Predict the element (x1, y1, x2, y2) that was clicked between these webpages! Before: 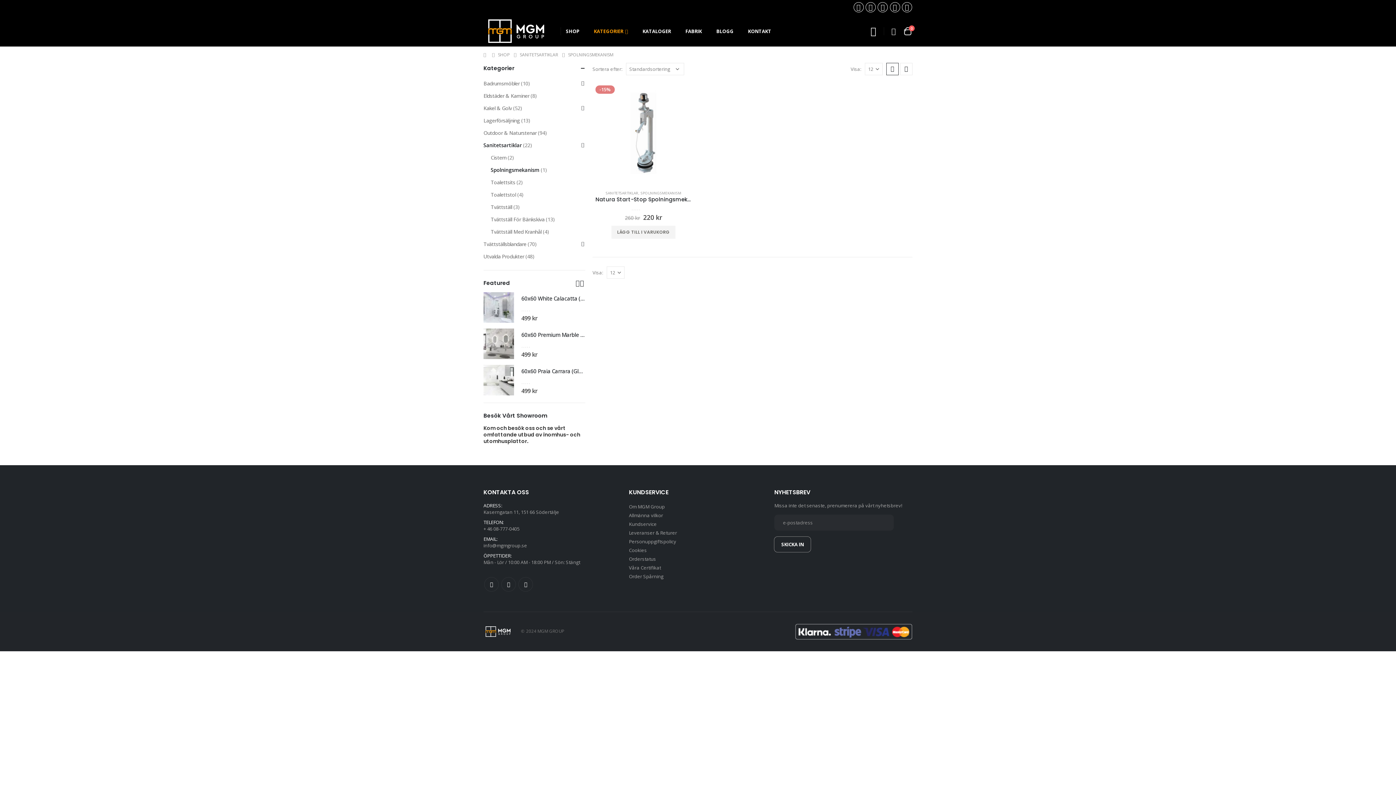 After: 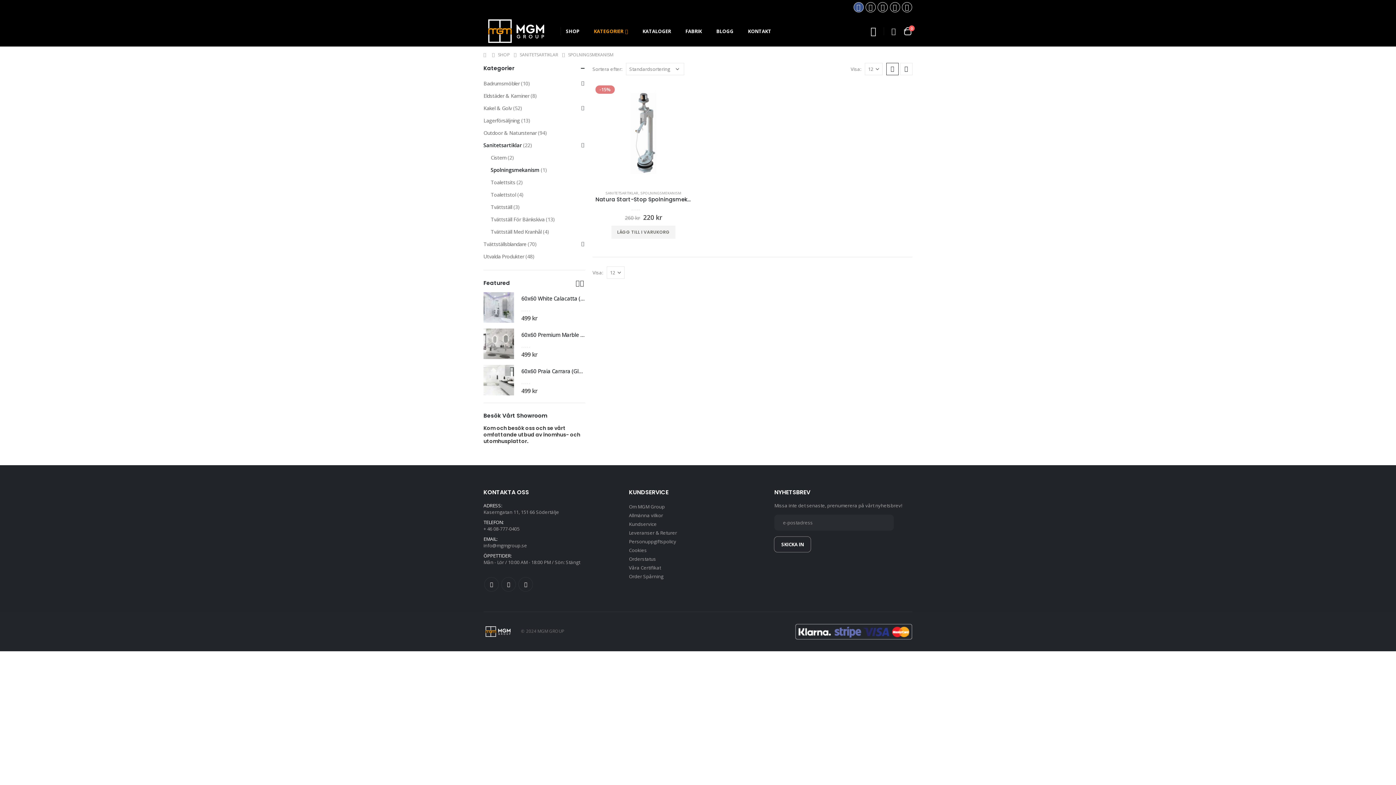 Action: bbox: (853, 2, 863, 12)